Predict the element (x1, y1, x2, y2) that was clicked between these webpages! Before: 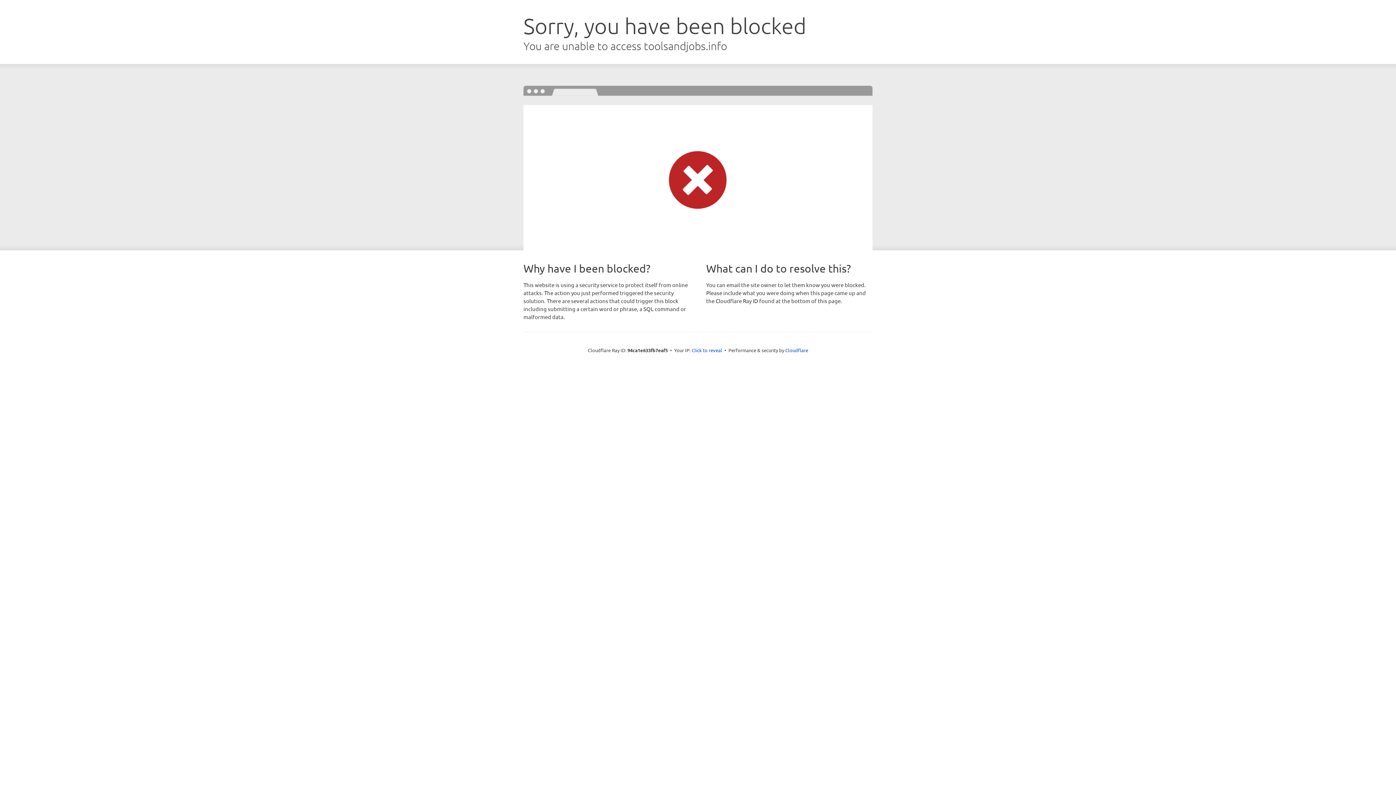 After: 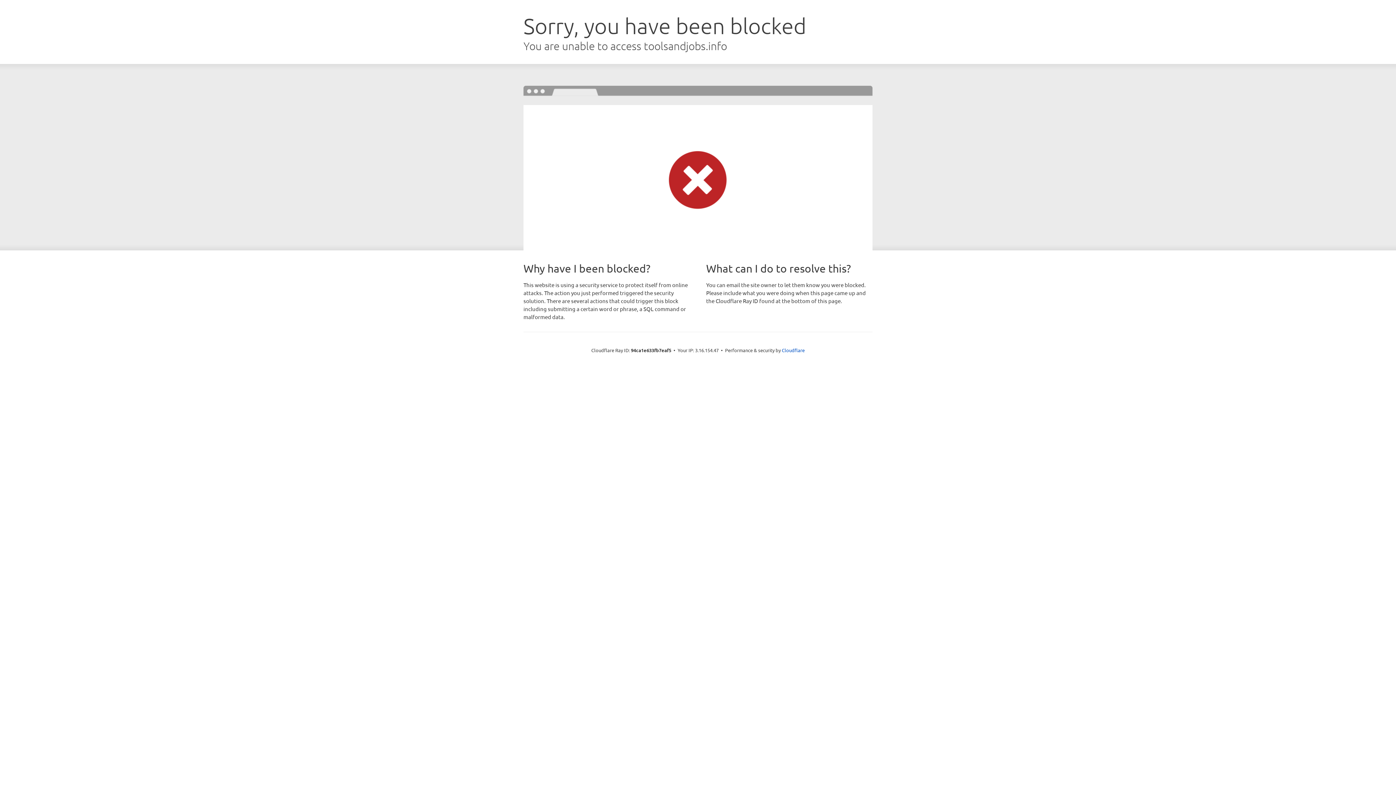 Action: label: Click to reveal bbox: (691, 346, 722, 353)